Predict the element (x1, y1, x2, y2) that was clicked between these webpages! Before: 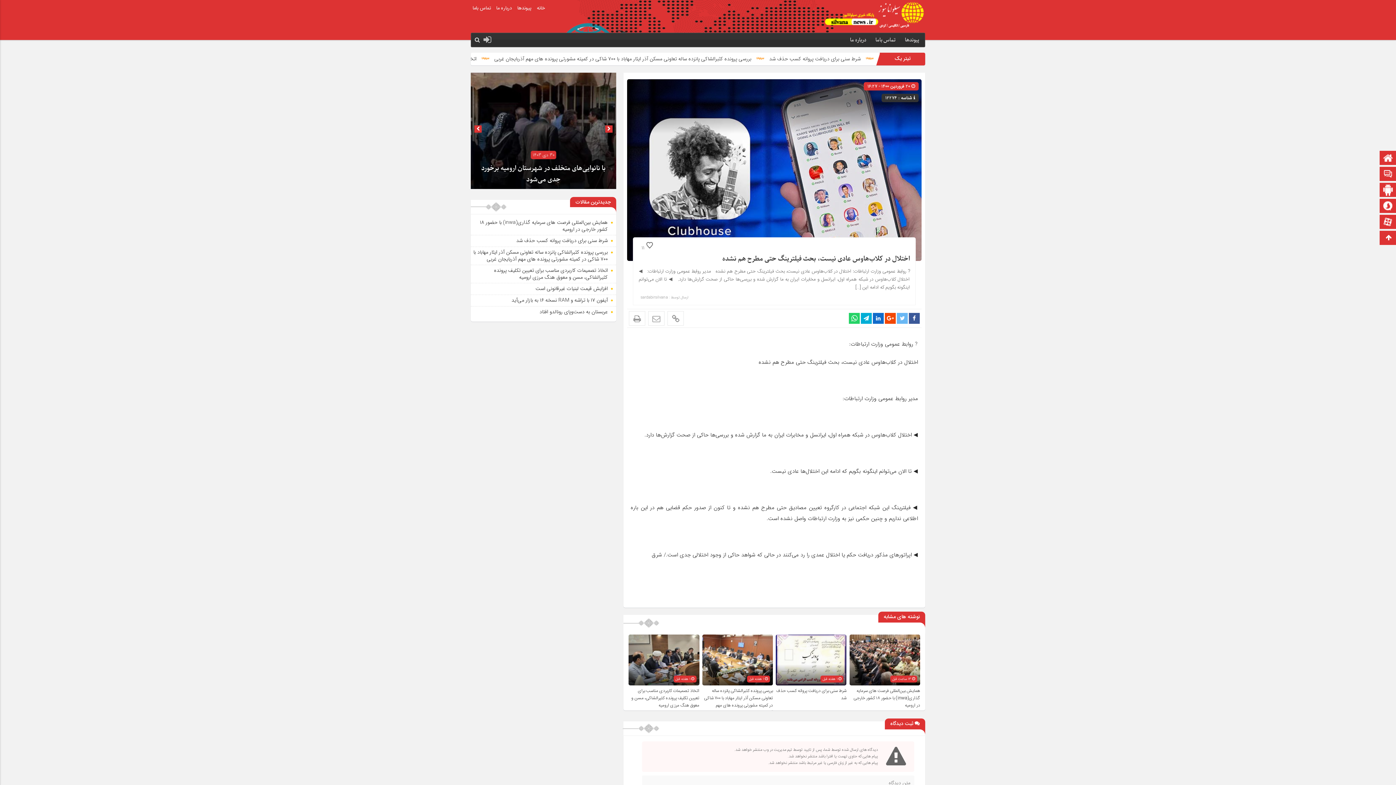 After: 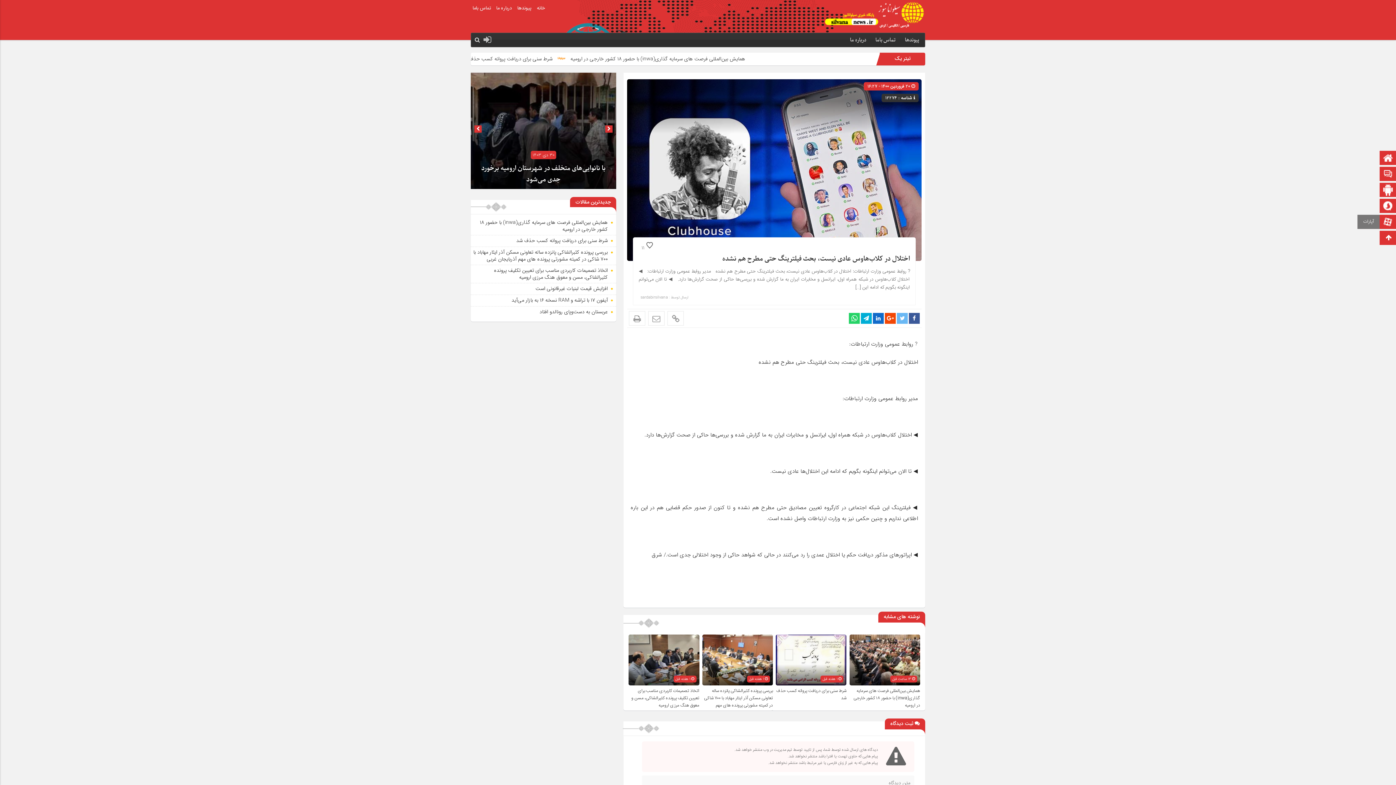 Action: label: آپارات bbox: (1381, 215, 1395, 229)